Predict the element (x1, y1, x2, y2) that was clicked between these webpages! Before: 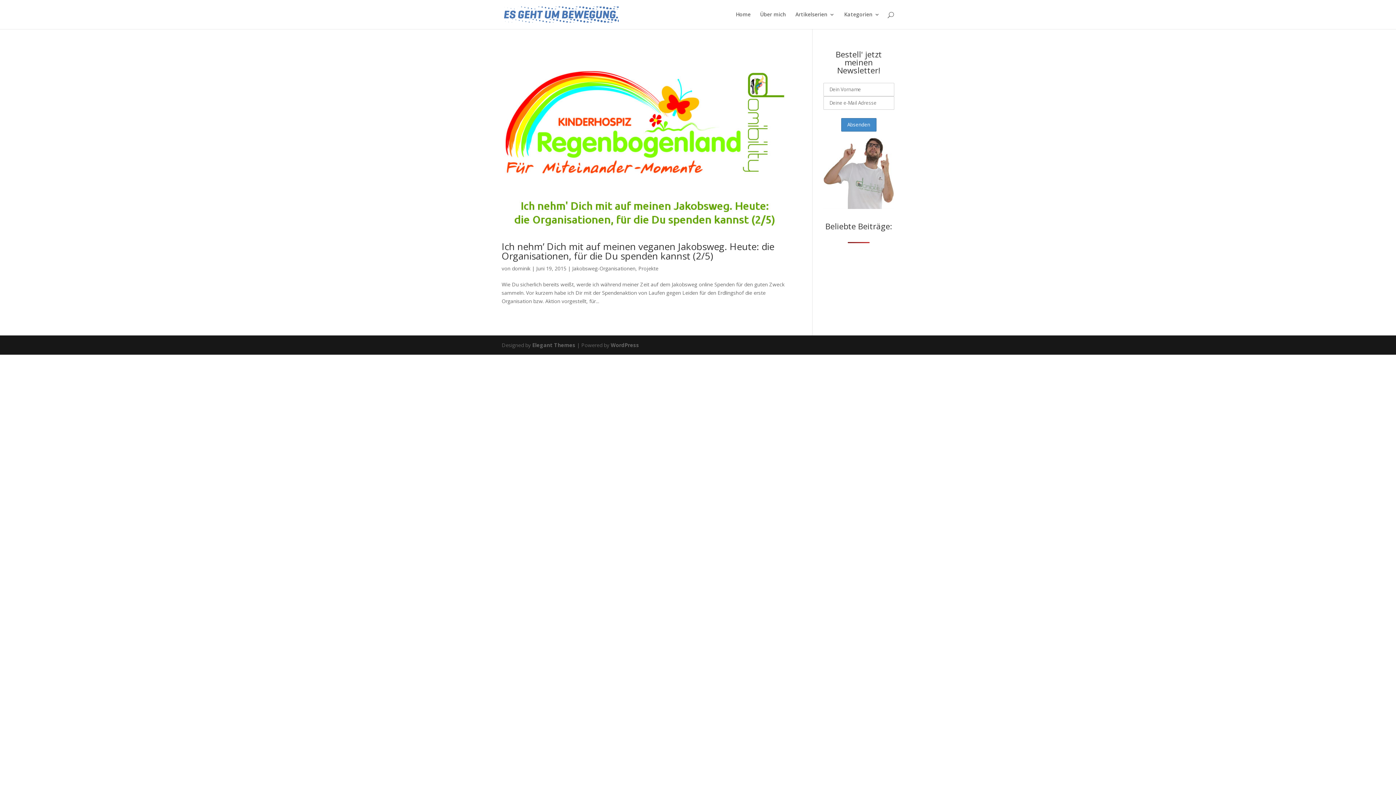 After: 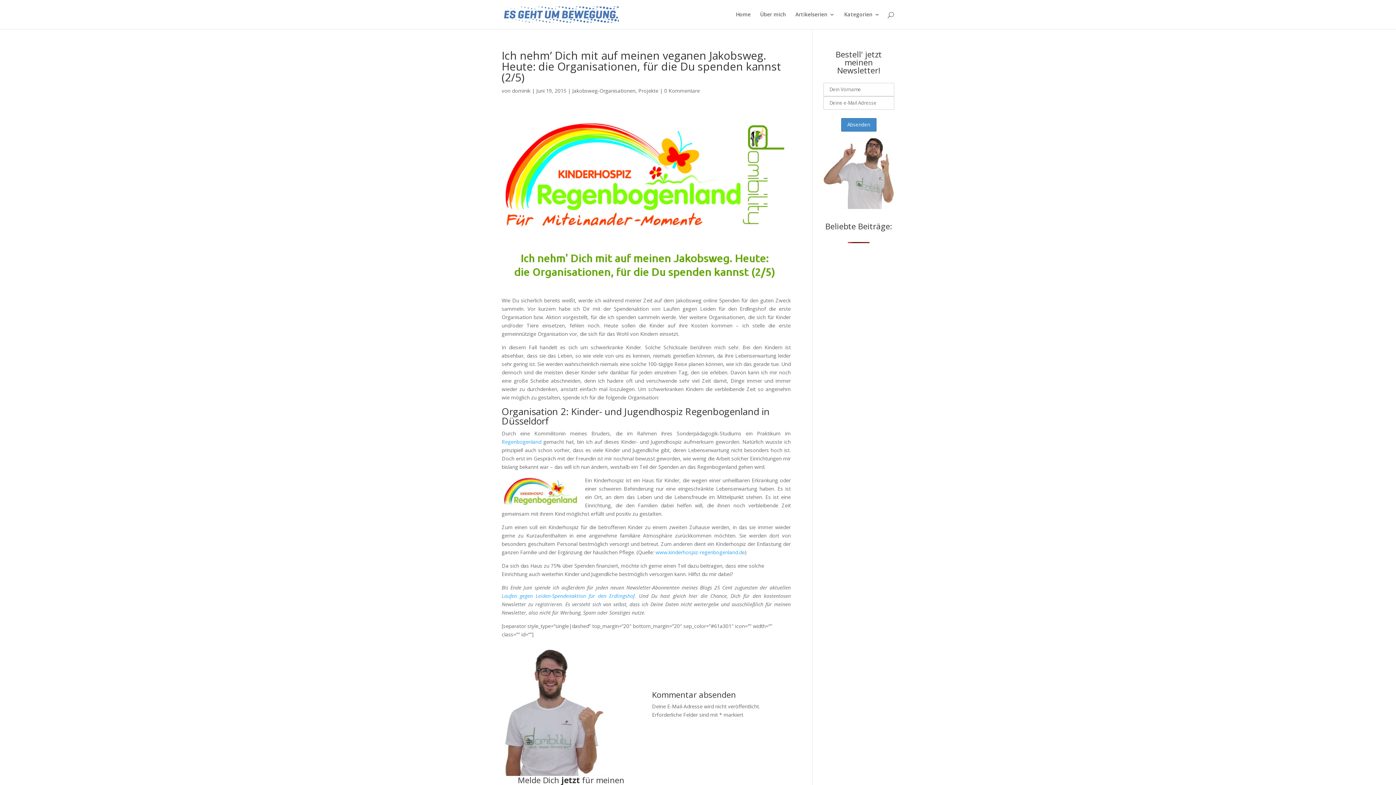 Action: label: Ich nehm’ Dich mit auf meinen veganen Jakobsweg. Heute: die Organisationen, für die Du spenden kannst (2/5) bbox: (501, 239, 774, 262)